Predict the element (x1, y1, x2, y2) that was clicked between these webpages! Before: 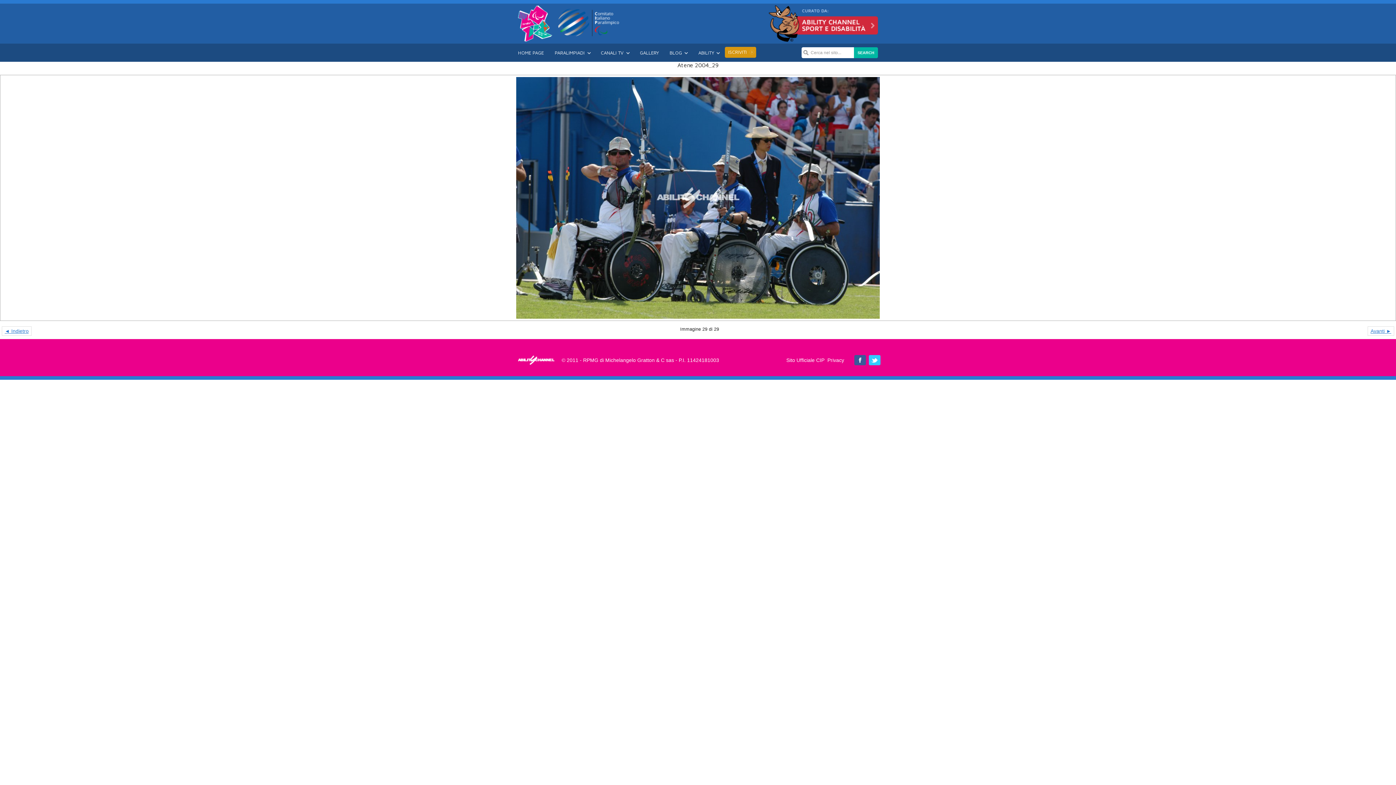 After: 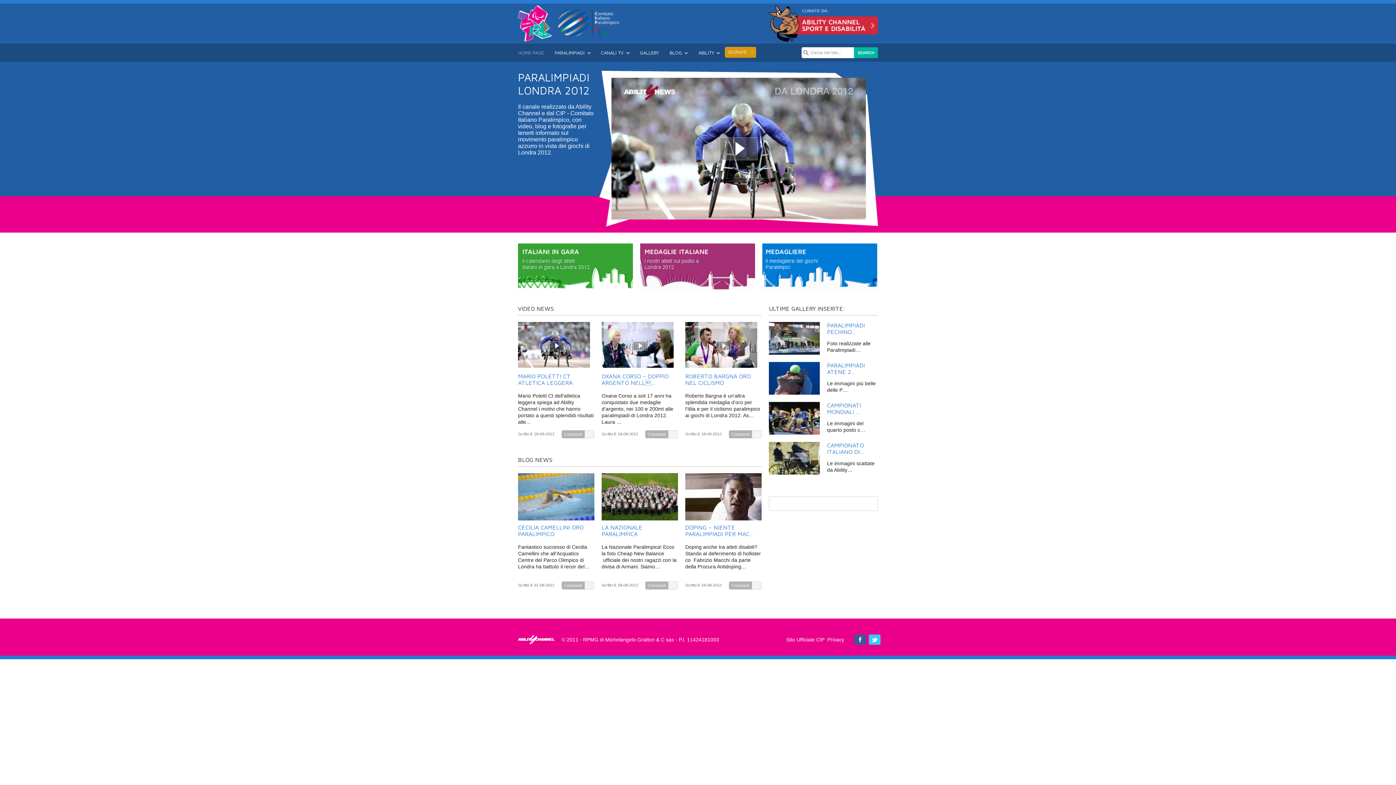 Action: label: Londra 2012 bbox: (518, 5, 552, 41)